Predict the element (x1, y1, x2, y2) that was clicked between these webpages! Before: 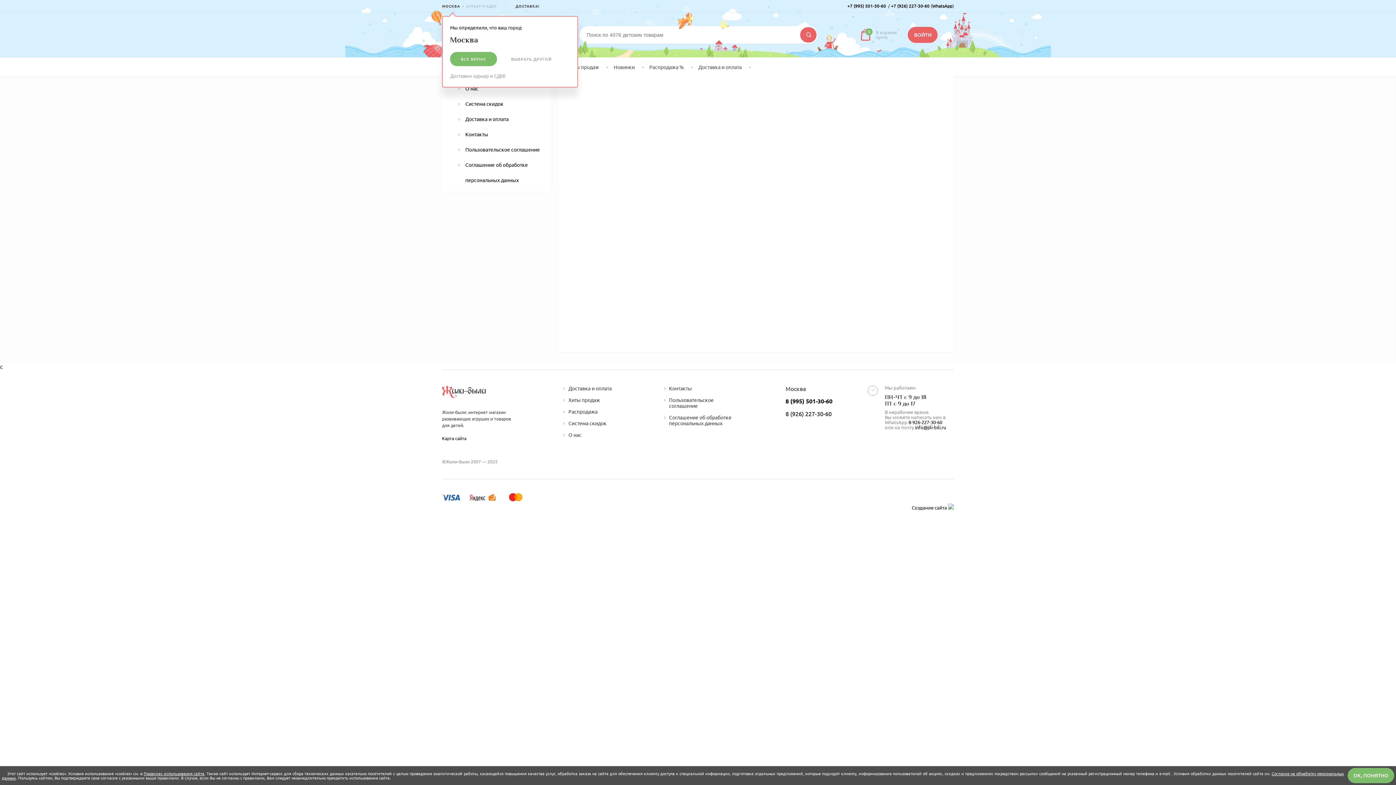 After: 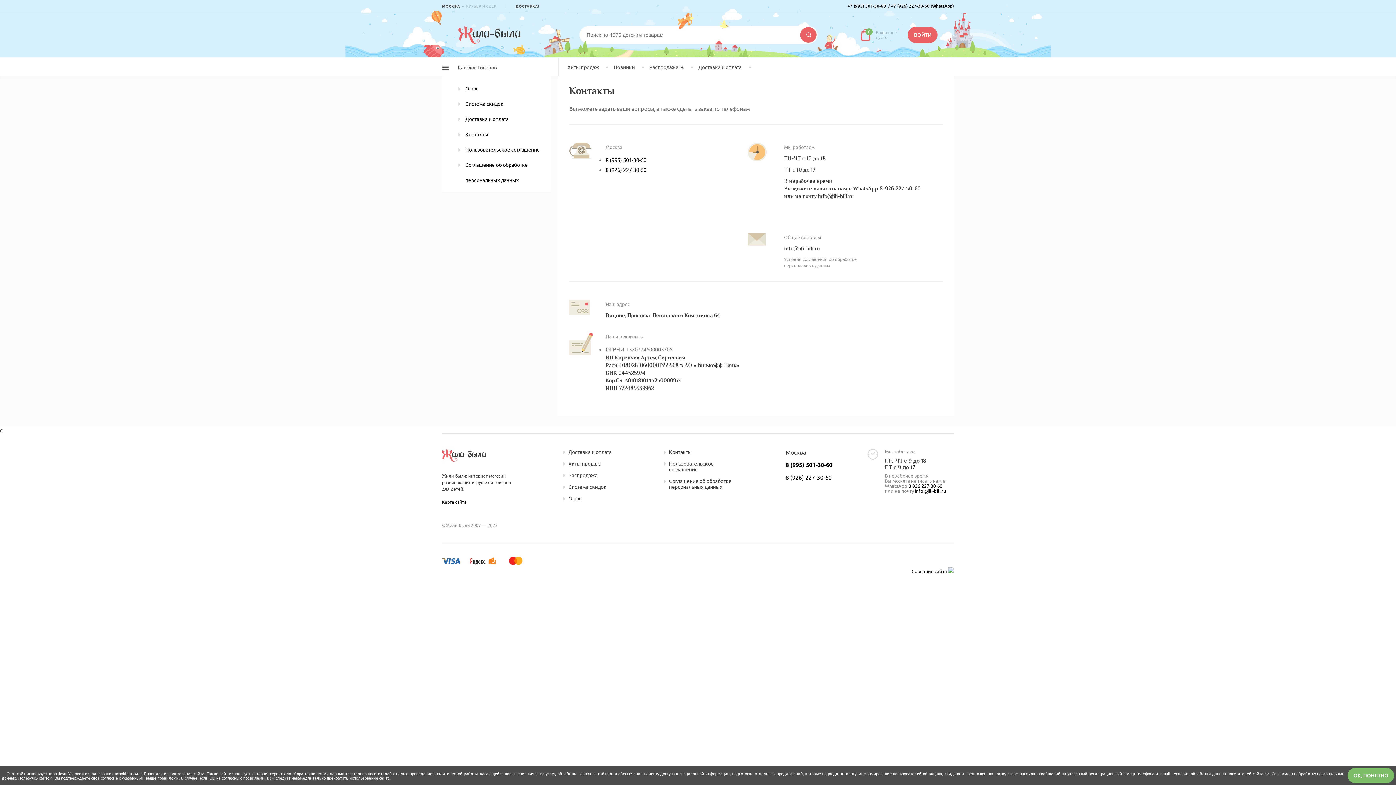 Action: bbox: (664, 385, 733, 397) label: Контакты